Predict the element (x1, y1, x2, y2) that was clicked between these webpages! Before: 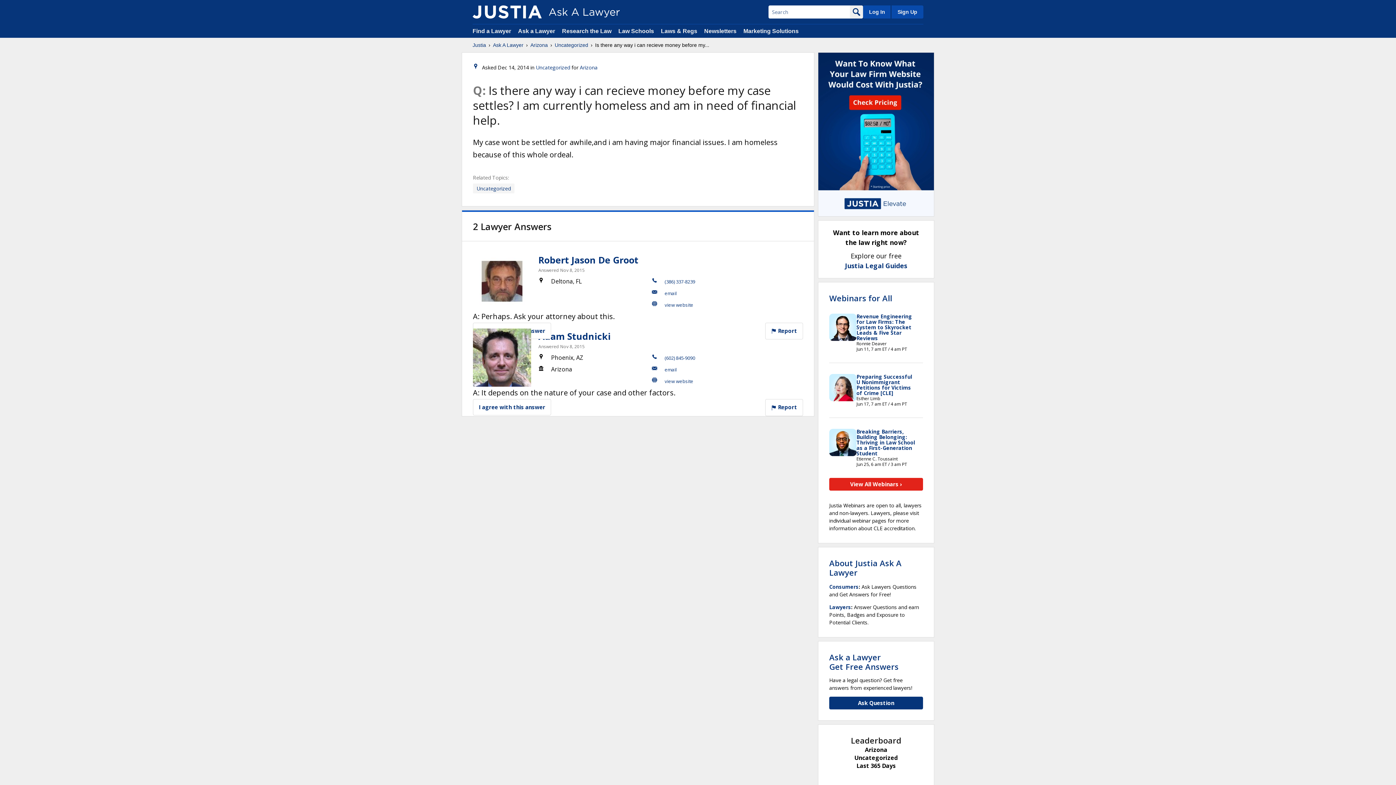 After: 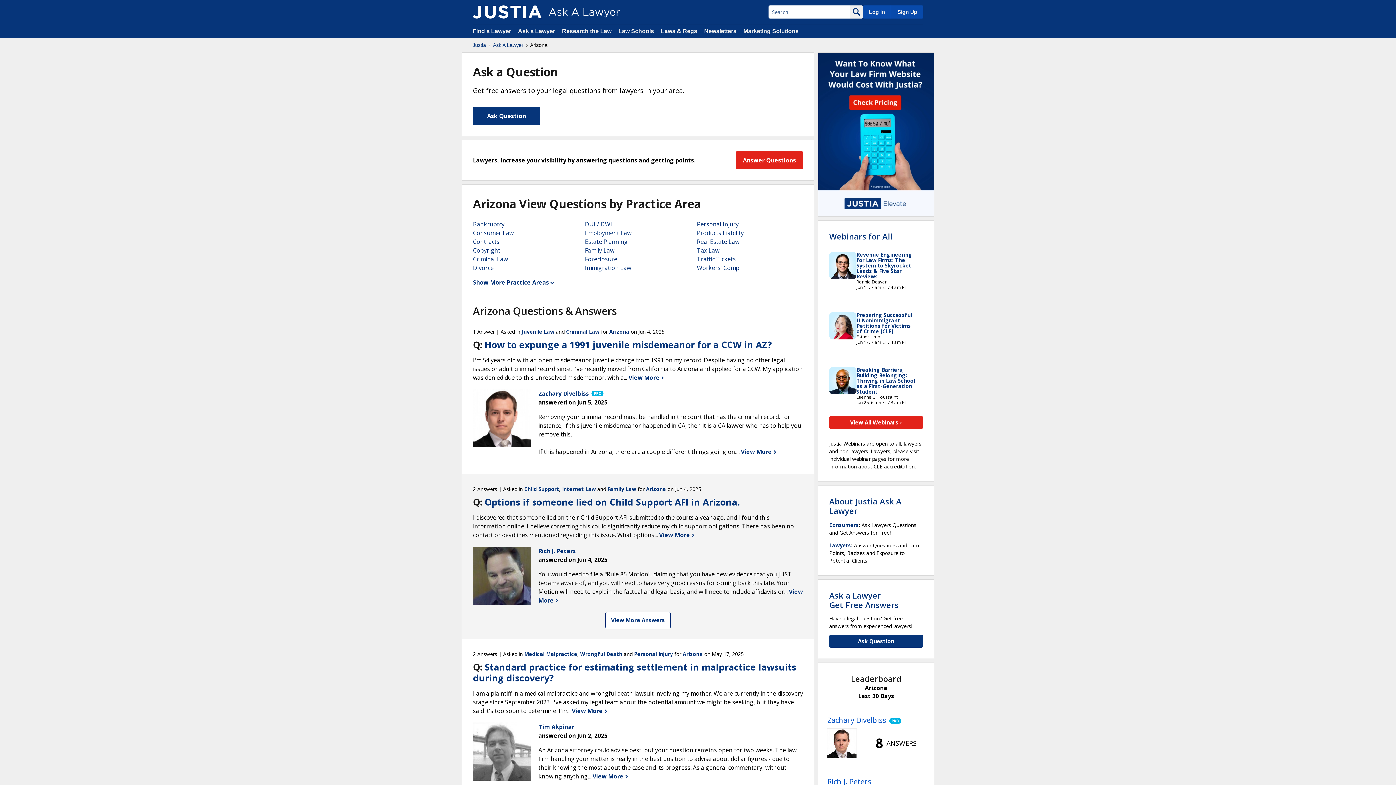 Action: bbox: (580, 64, 597, 70) label: Arizona